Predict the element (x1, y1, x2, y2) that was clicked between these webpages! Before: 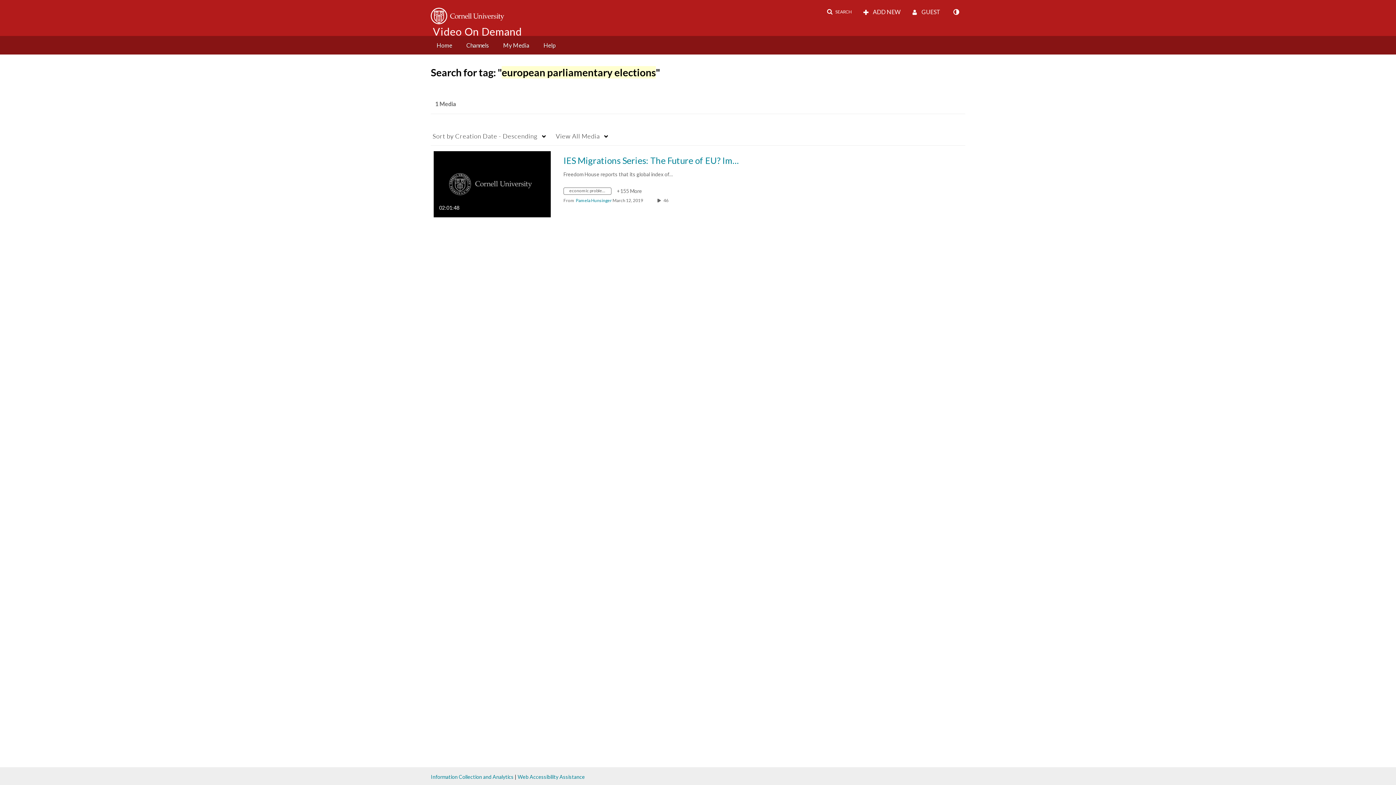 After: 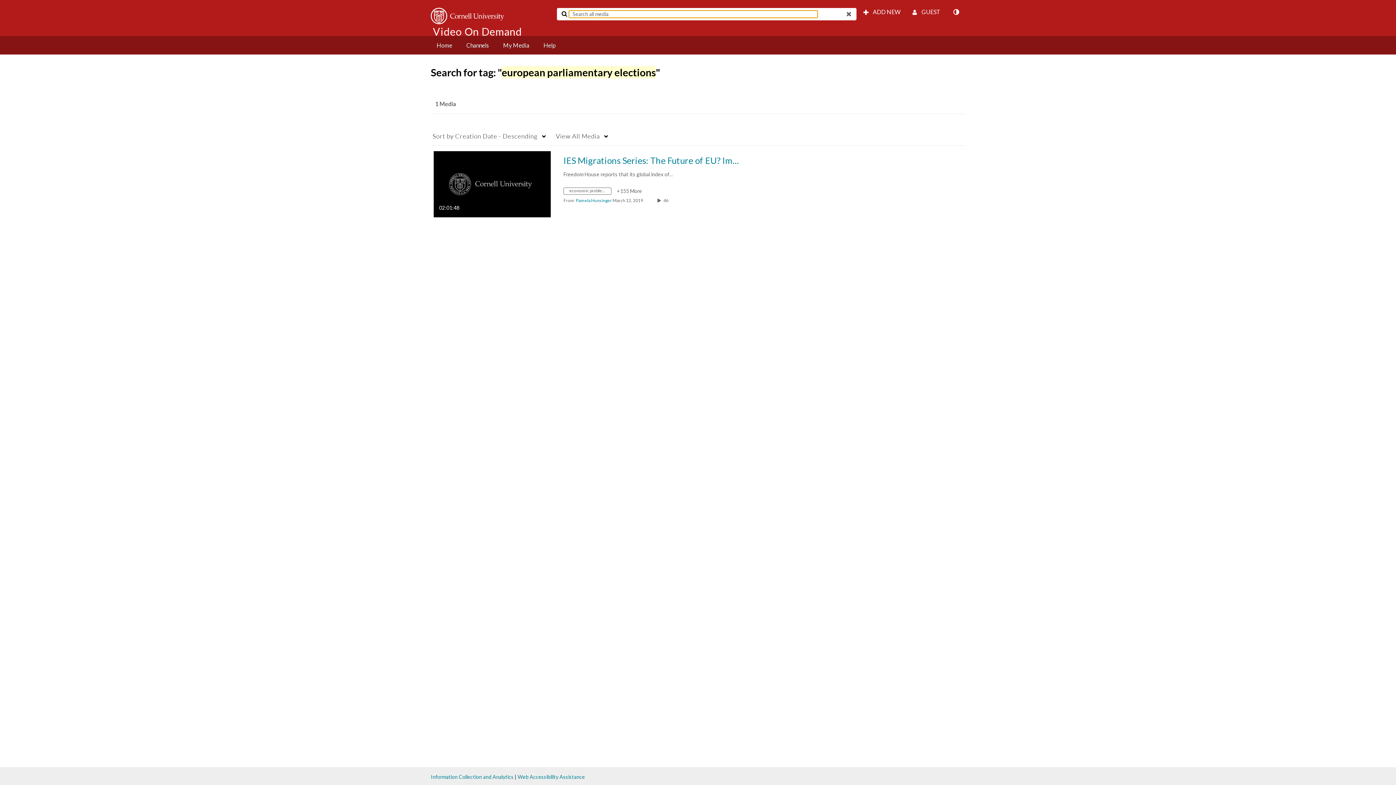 Action: label: SEARCH bbox: (822, 5, 856, 18)